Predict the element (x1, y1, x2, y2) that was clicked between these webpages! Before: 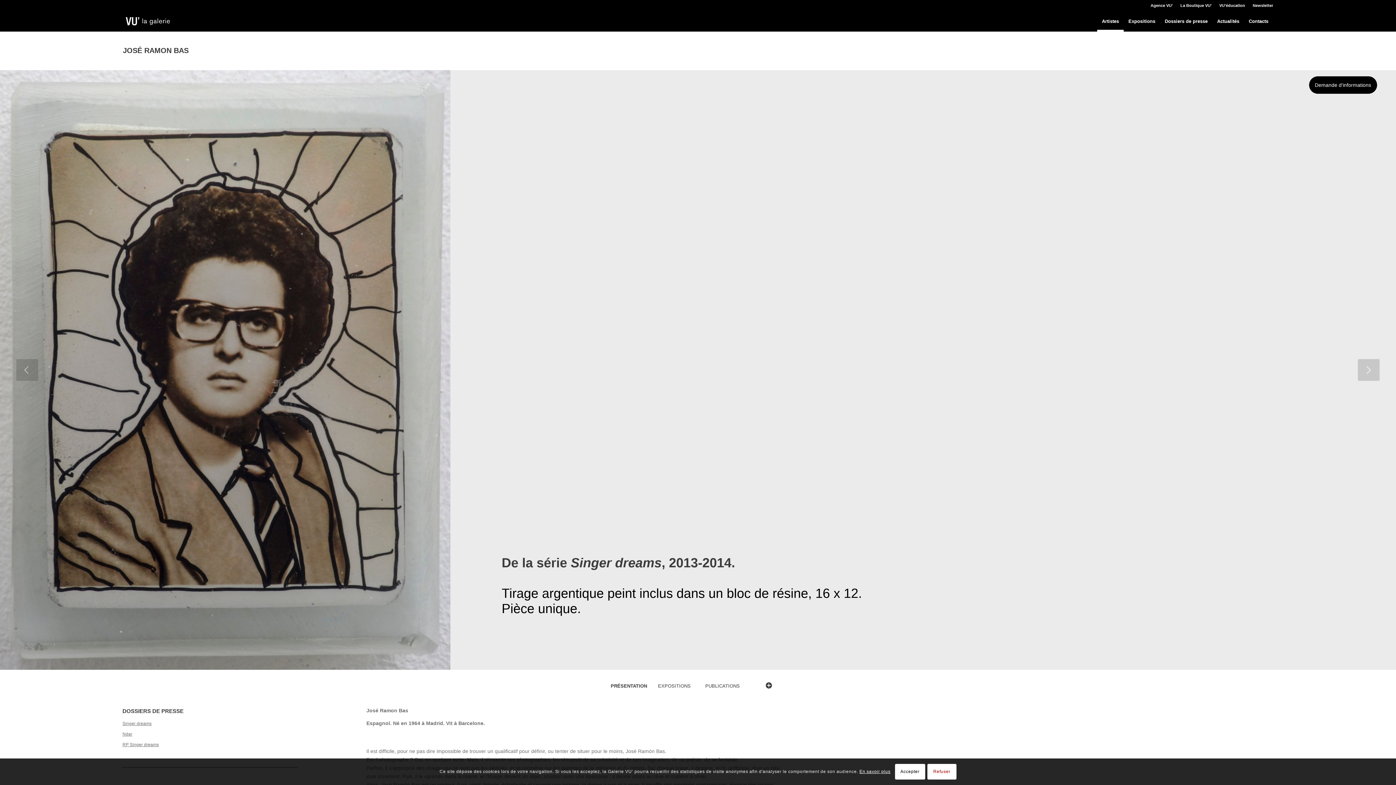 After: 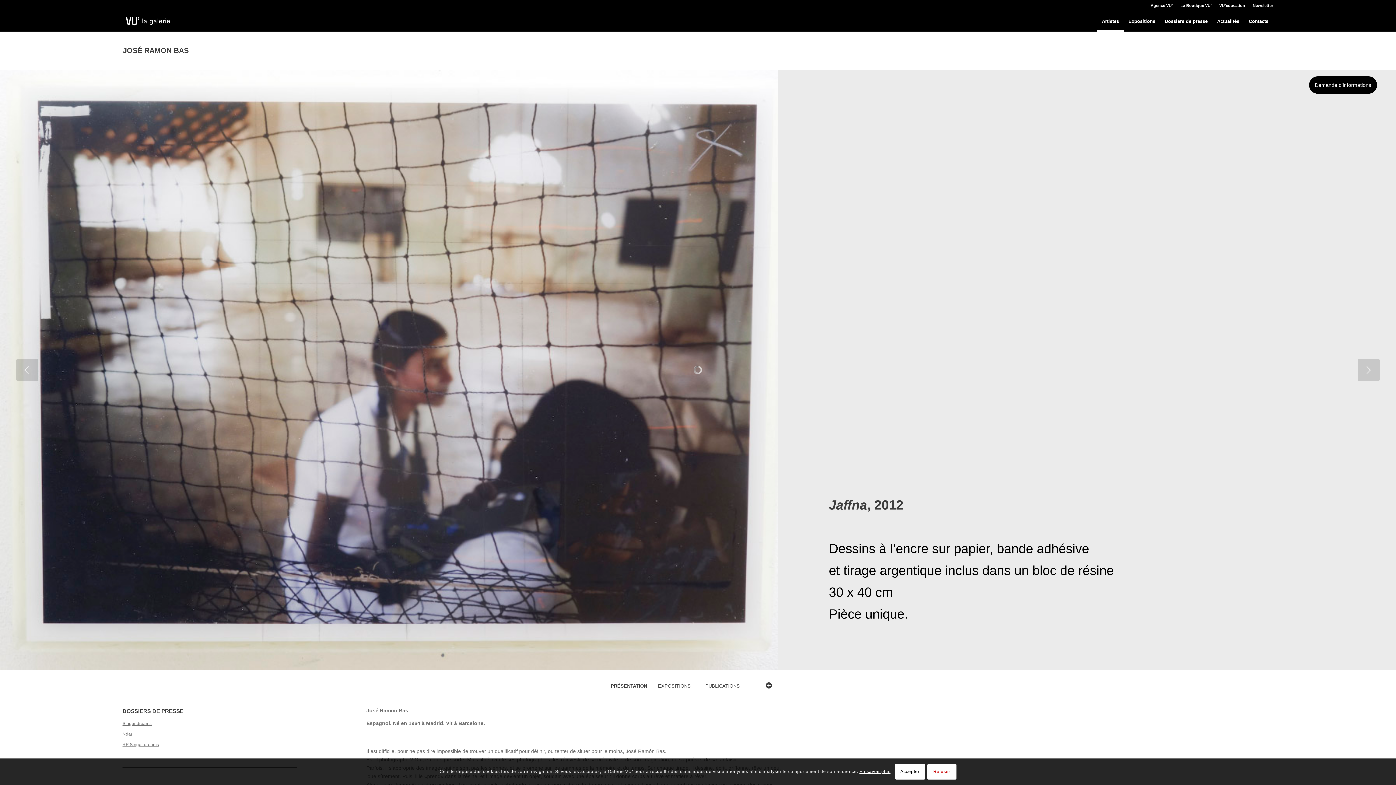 Action: label: RP Singer dreams bbox: (122, 742, 158, 747)